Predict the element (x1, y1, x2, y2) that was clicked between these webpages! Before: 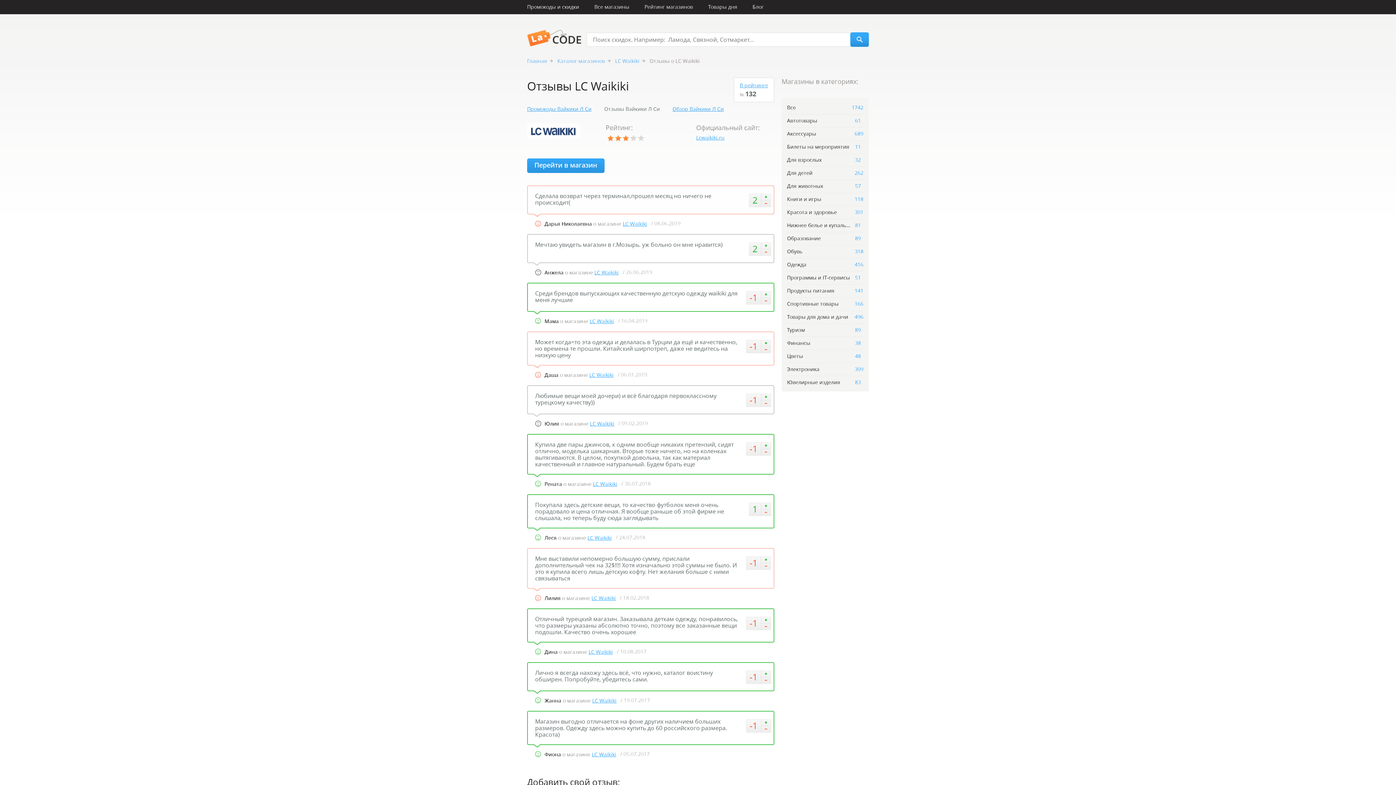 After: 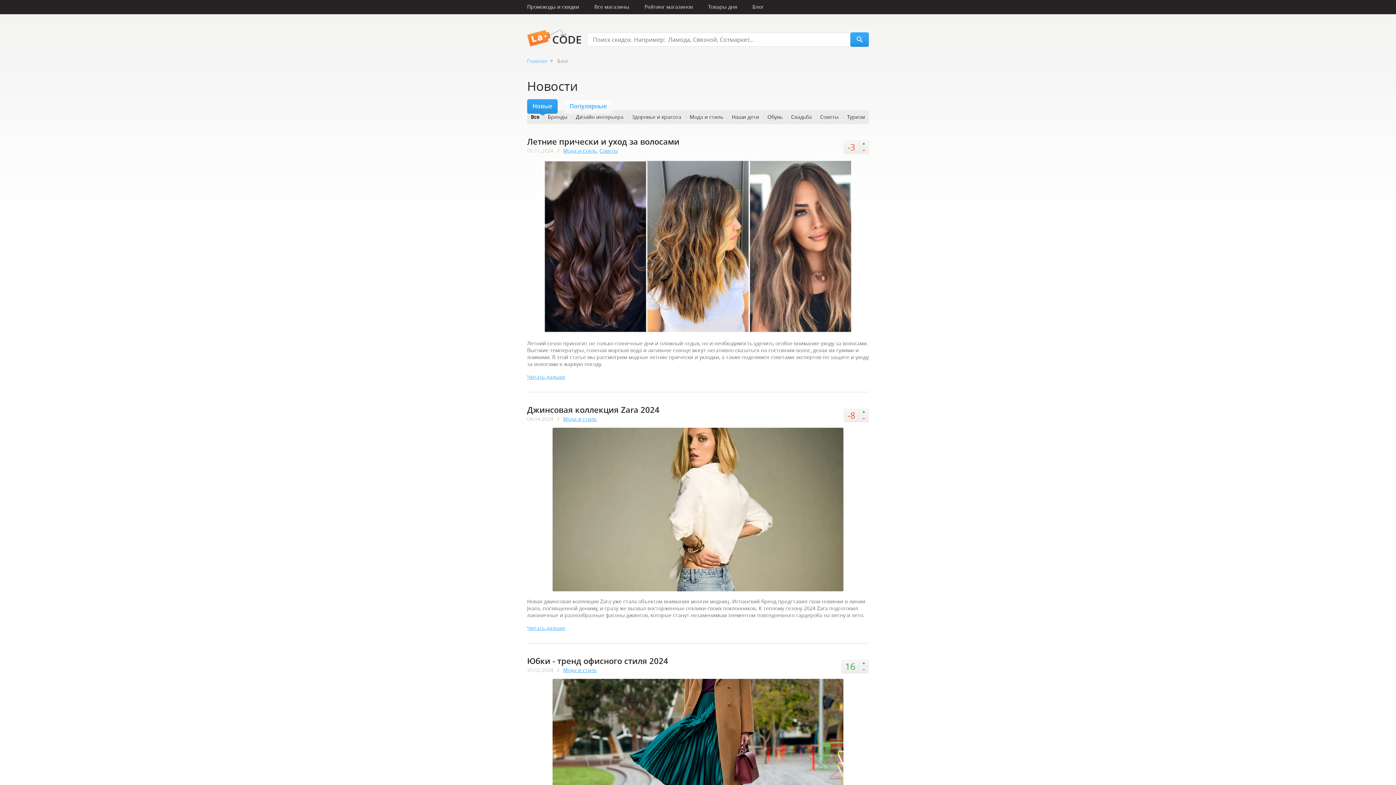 Action: label: Блог bbox: (752, 3, 764, 10)